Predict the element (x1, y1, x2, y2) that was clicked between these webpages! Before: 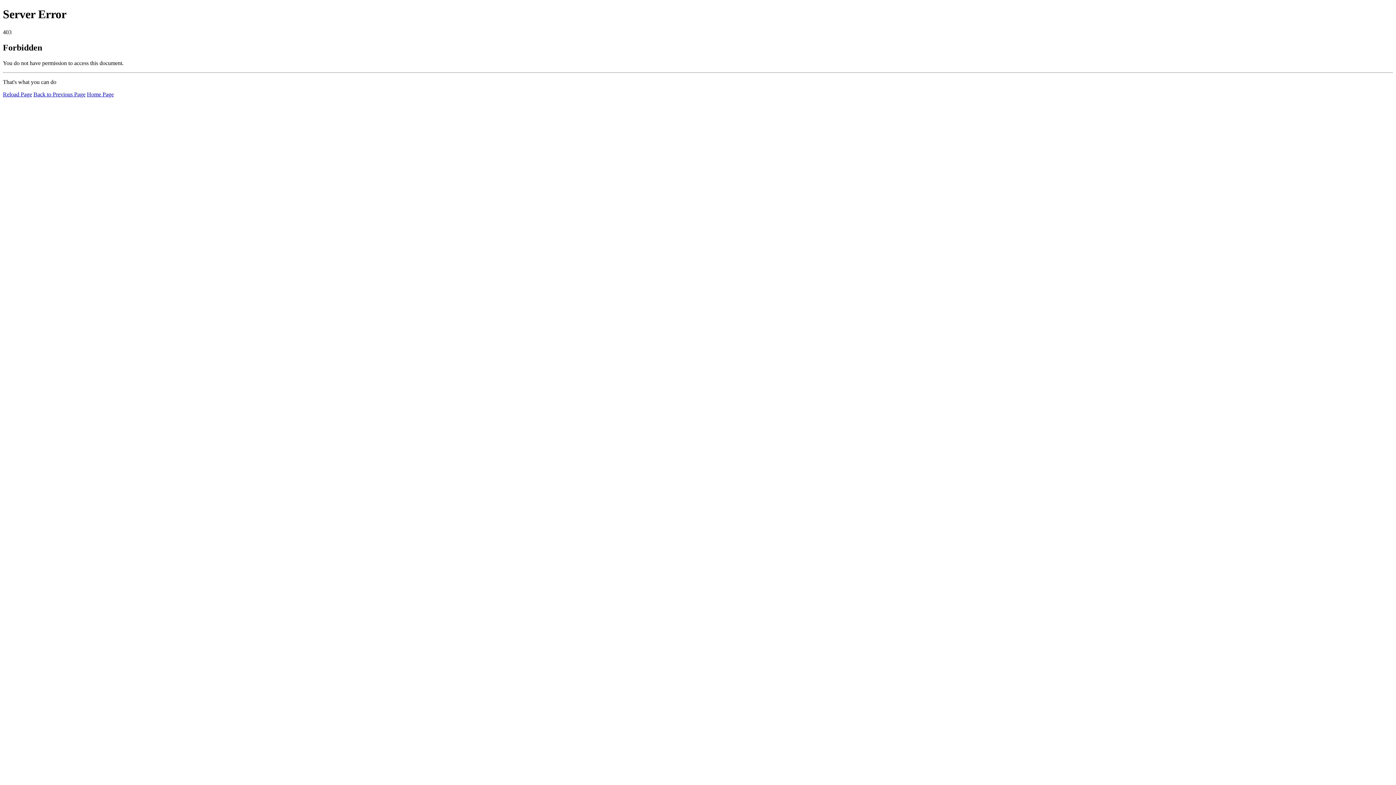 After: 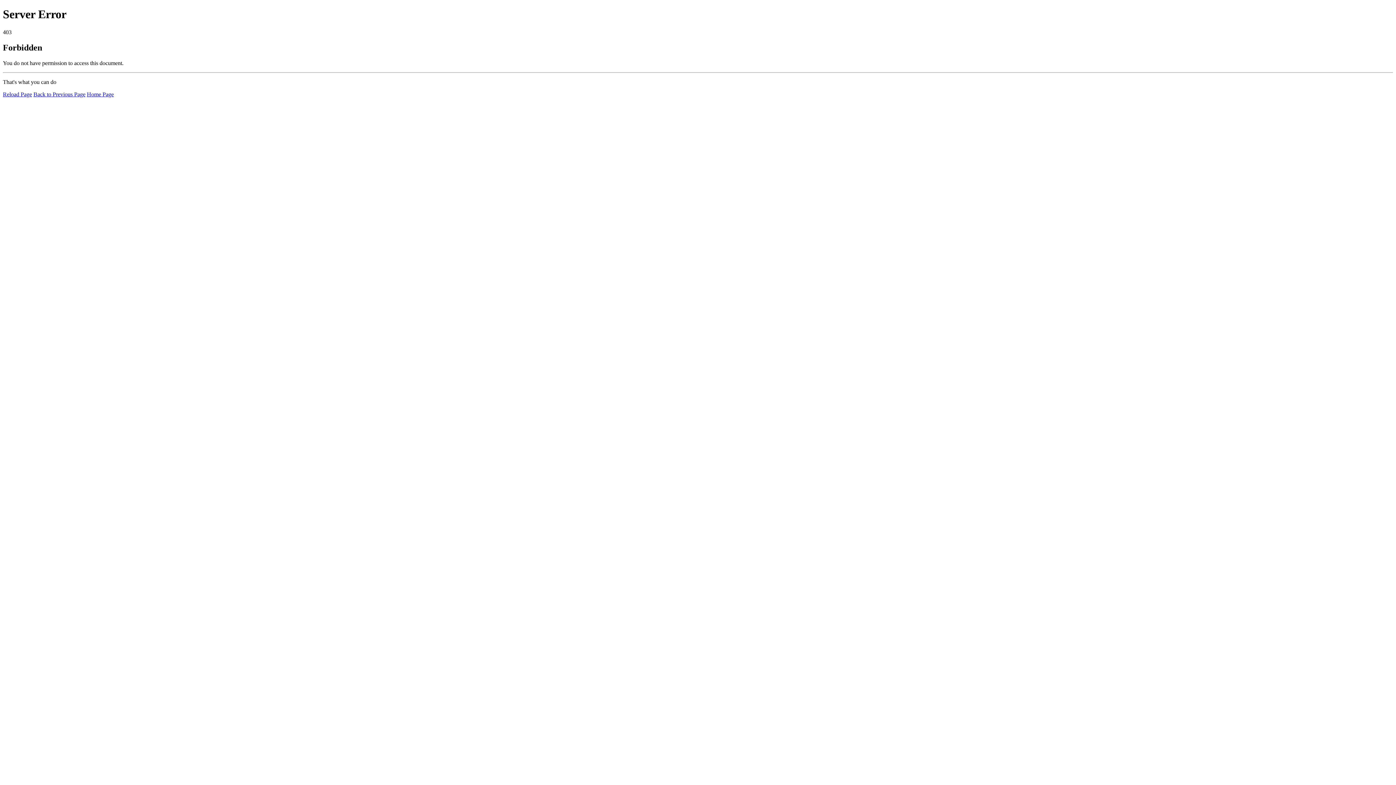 Action: label: Home Page bbox: (86, 91, 113, 97)